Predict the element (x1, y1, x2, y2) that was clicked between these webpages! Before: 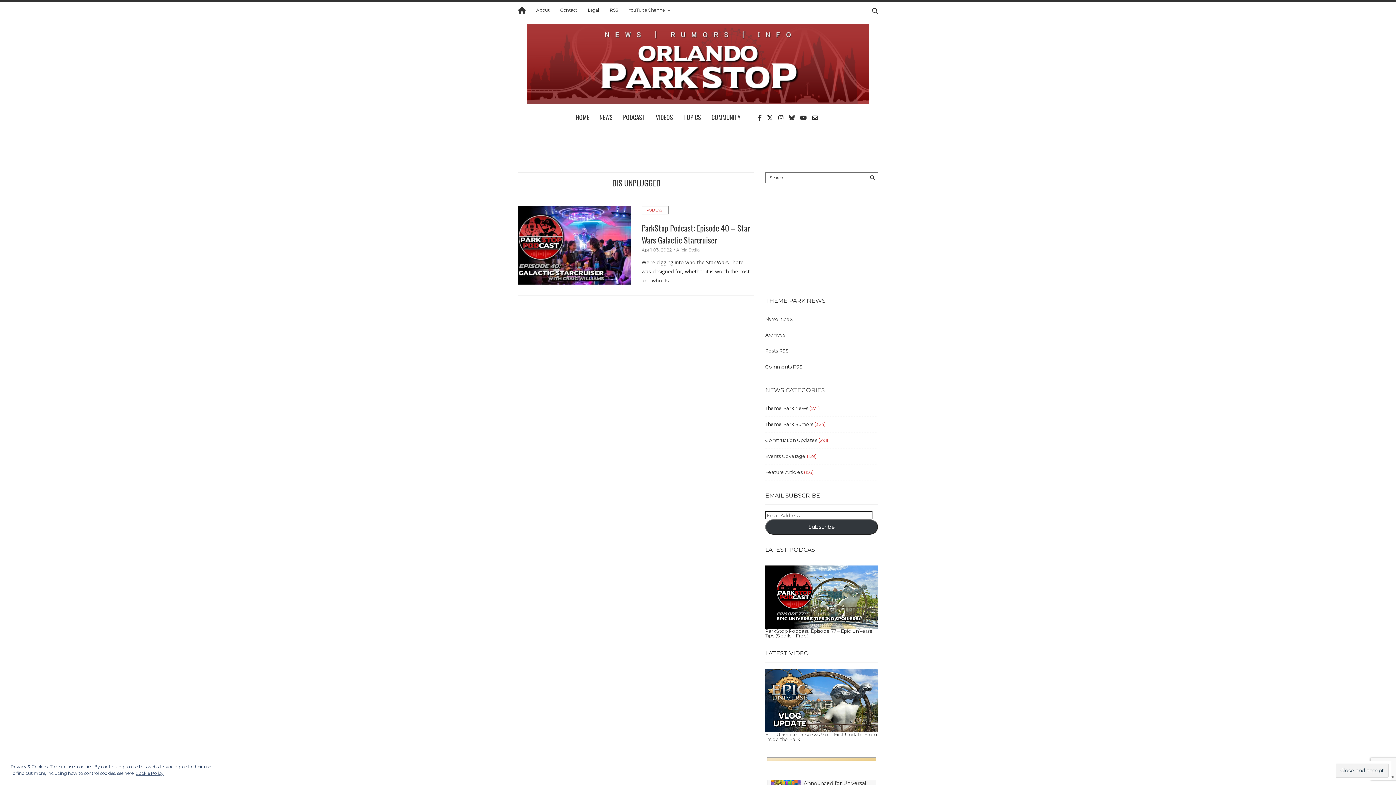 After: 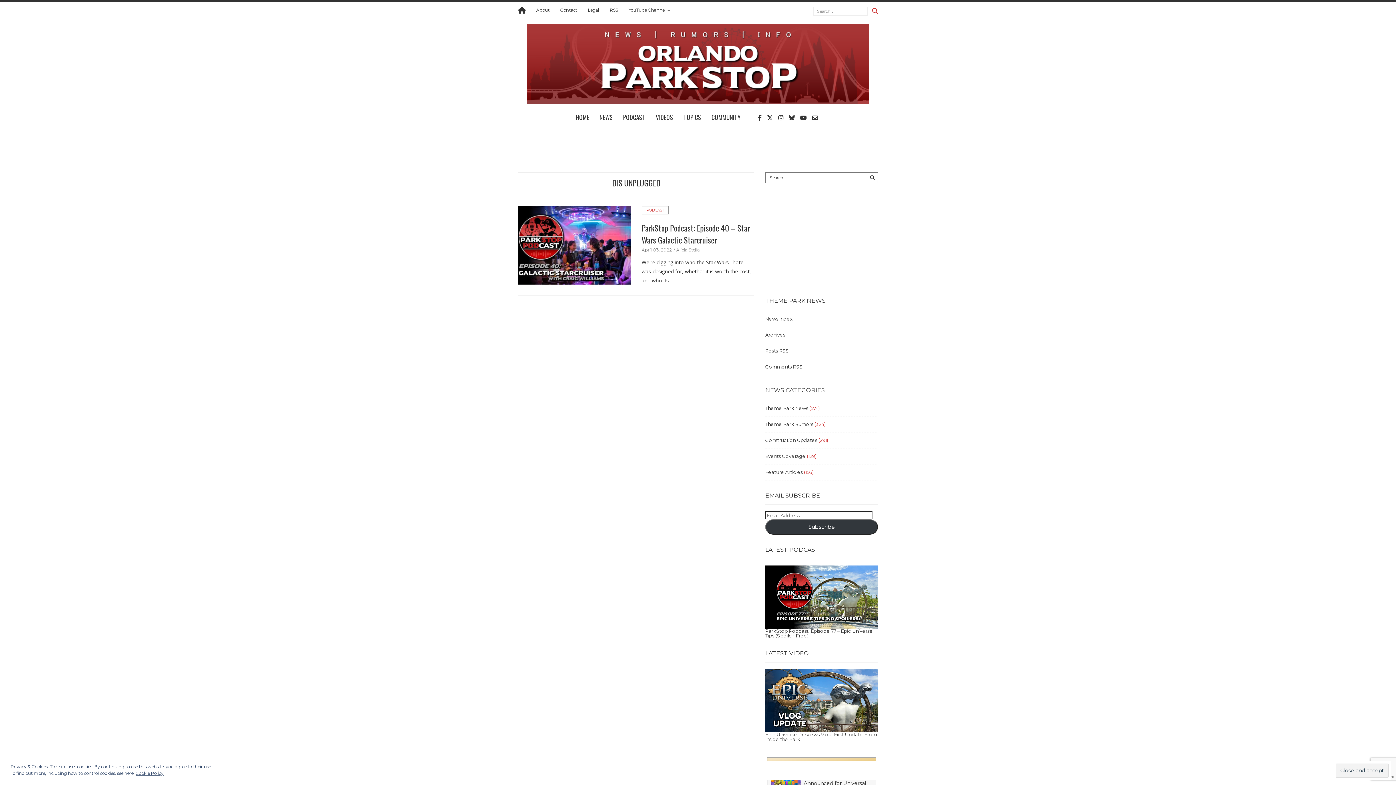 Action: bbox: (872, 6, 878, 15)